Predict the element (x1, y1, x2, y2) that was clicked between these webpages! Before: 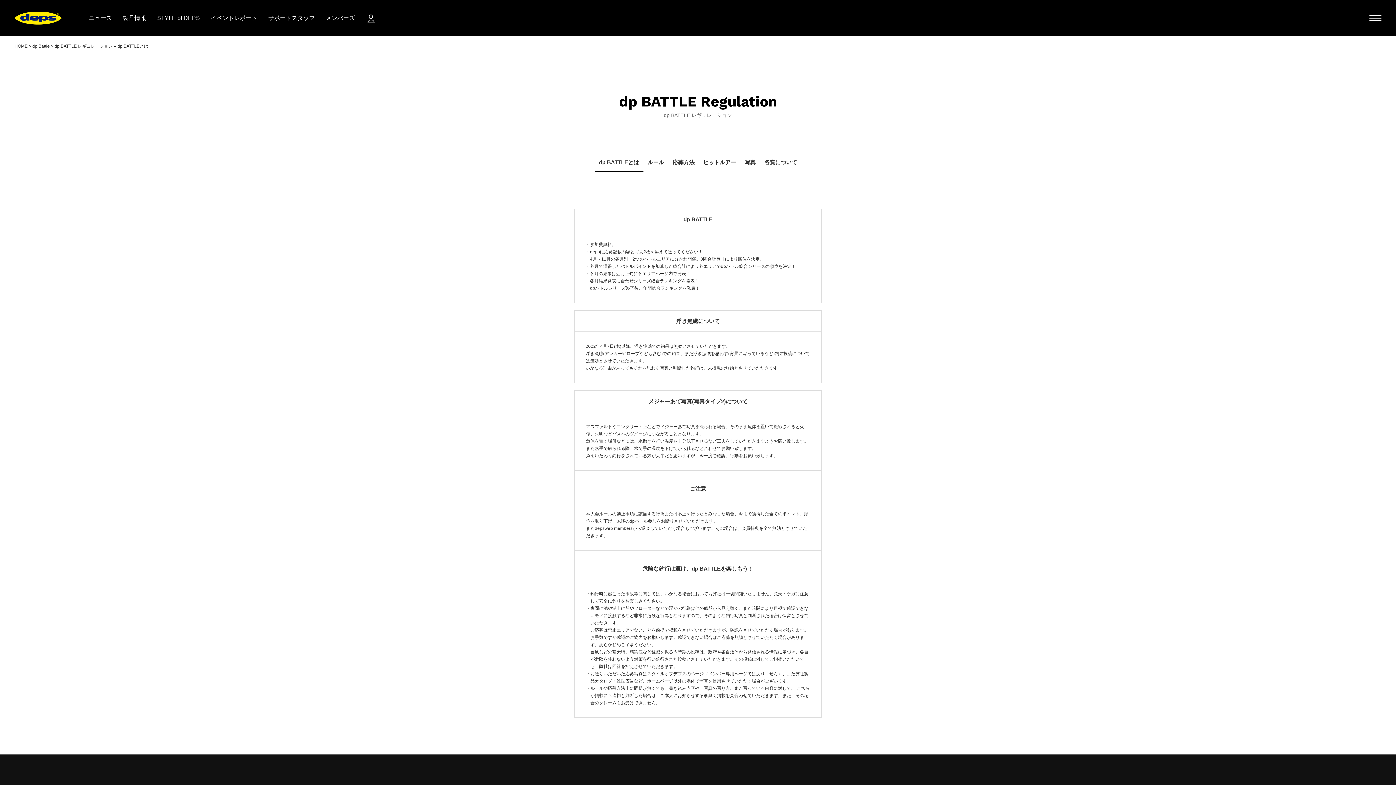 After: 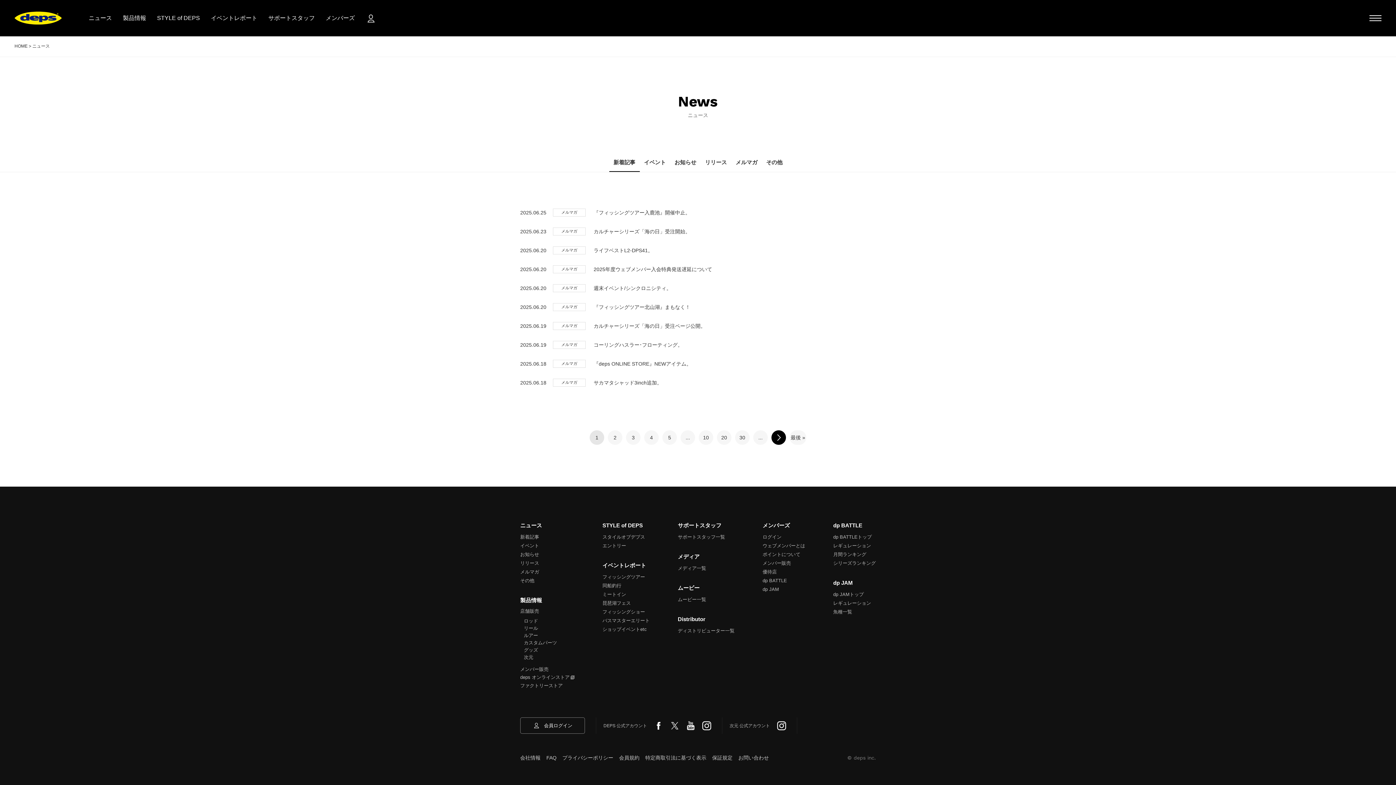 Action: bbox: (85, 0, 115, 36) label: ニュース